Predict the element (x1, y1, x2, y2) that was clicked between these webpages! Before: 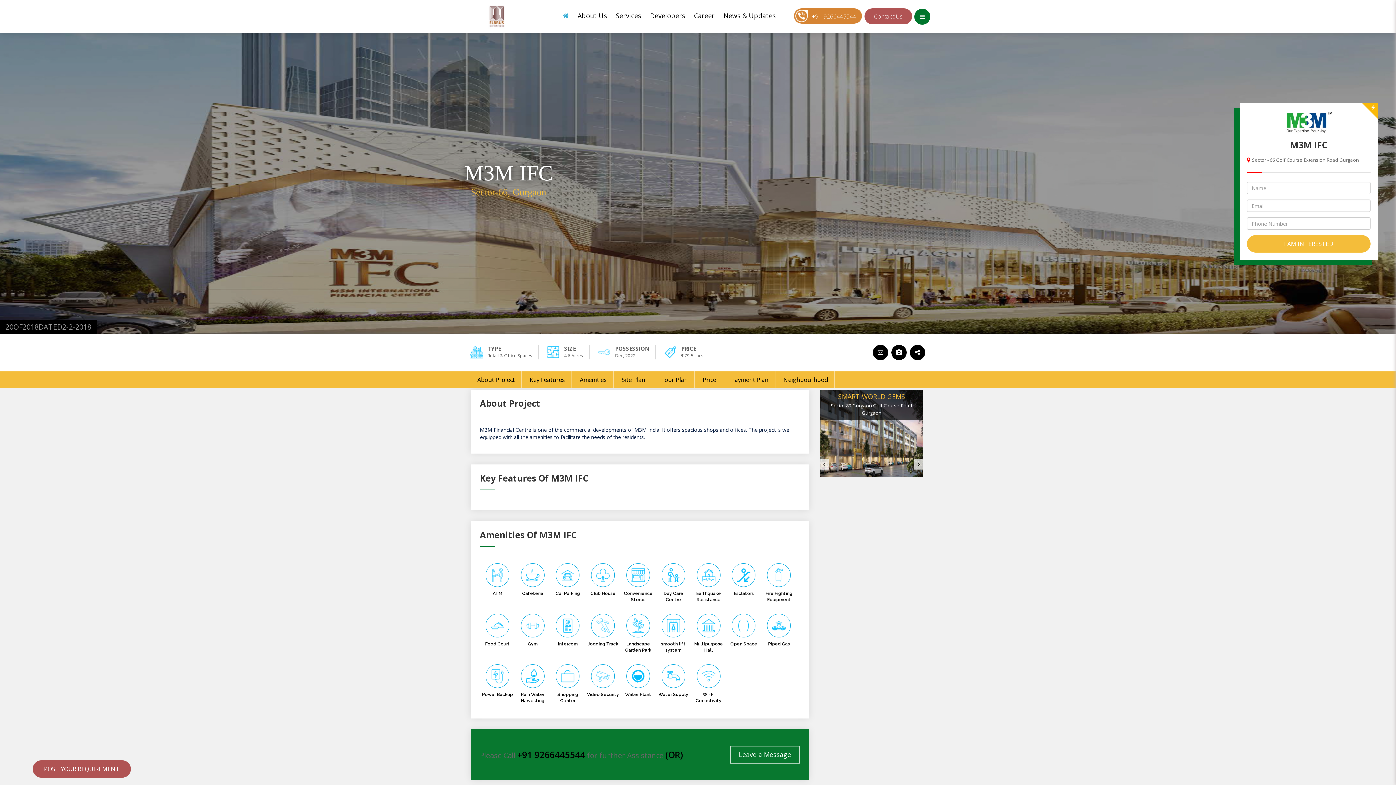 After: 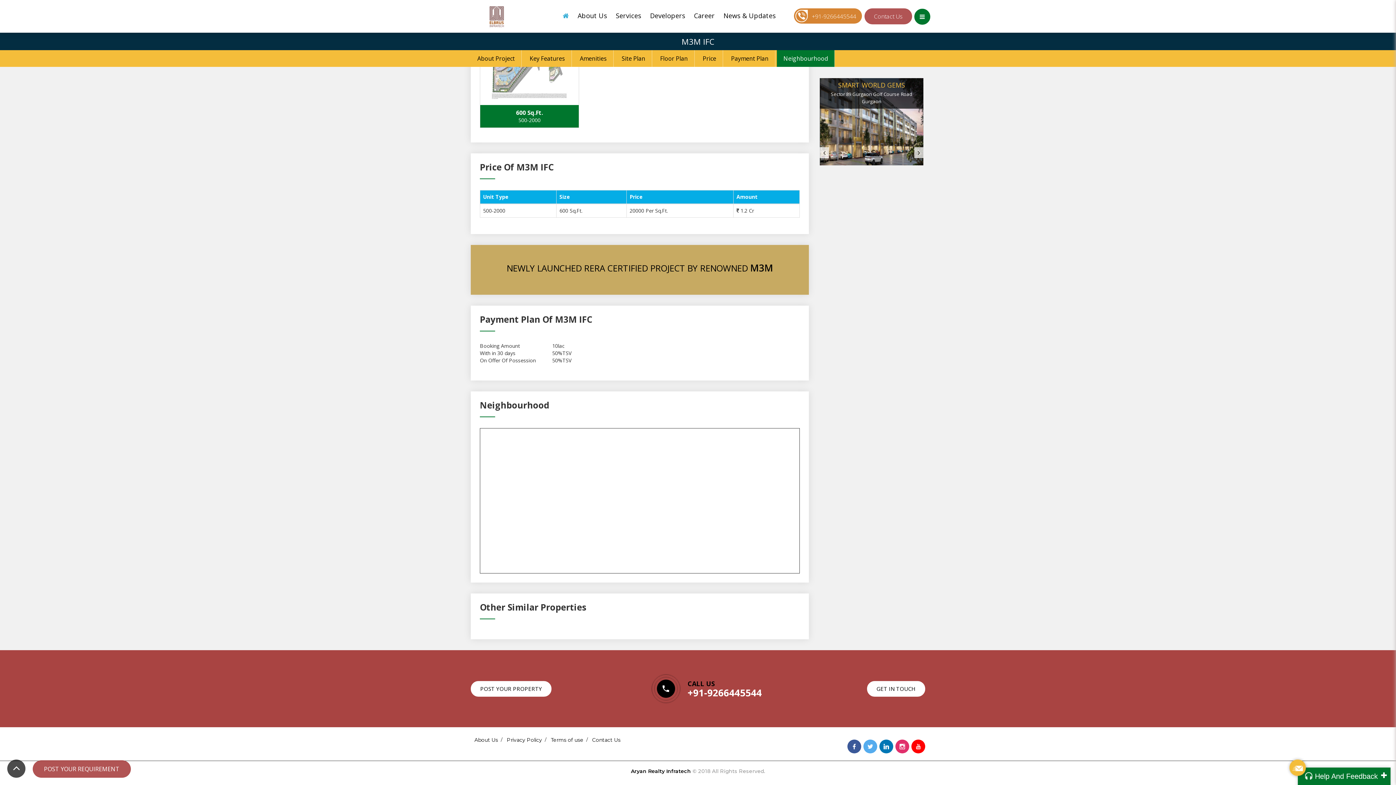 Action: label: Neighbourhood bbox: (777, 371, 834, 388)